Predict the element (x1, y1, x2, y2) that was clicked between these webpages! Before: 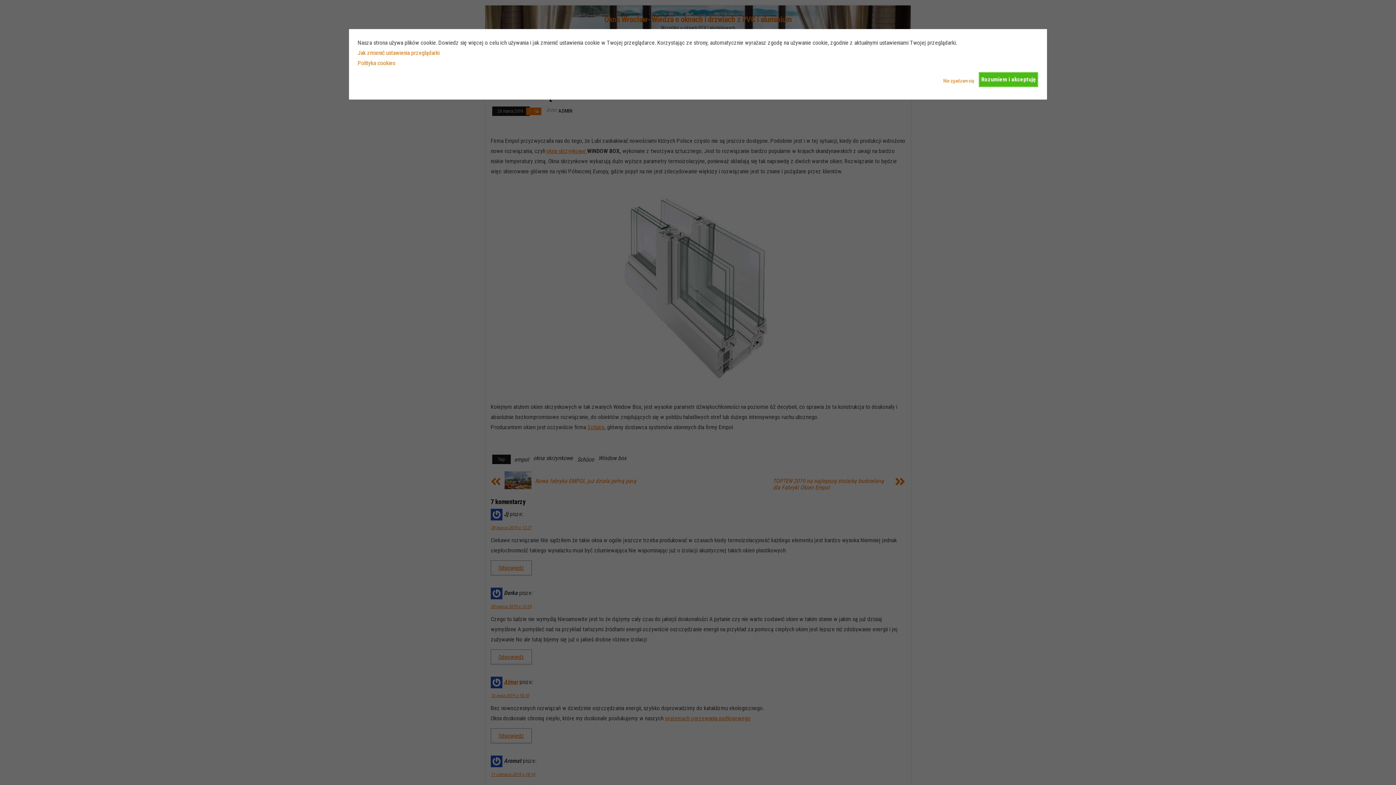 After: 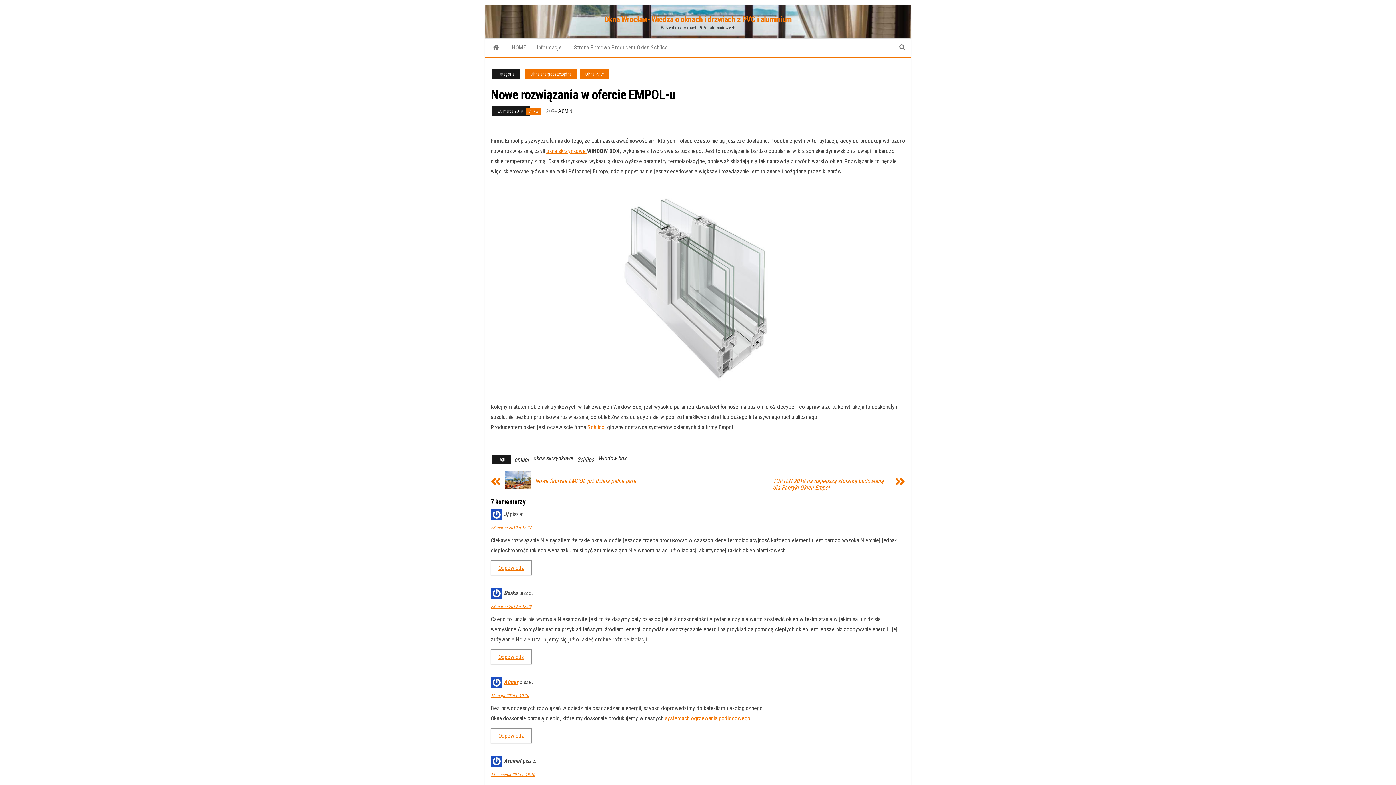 Action: bbox: (979, 72, 1038, 87) label: Rozumiem i akceptuję